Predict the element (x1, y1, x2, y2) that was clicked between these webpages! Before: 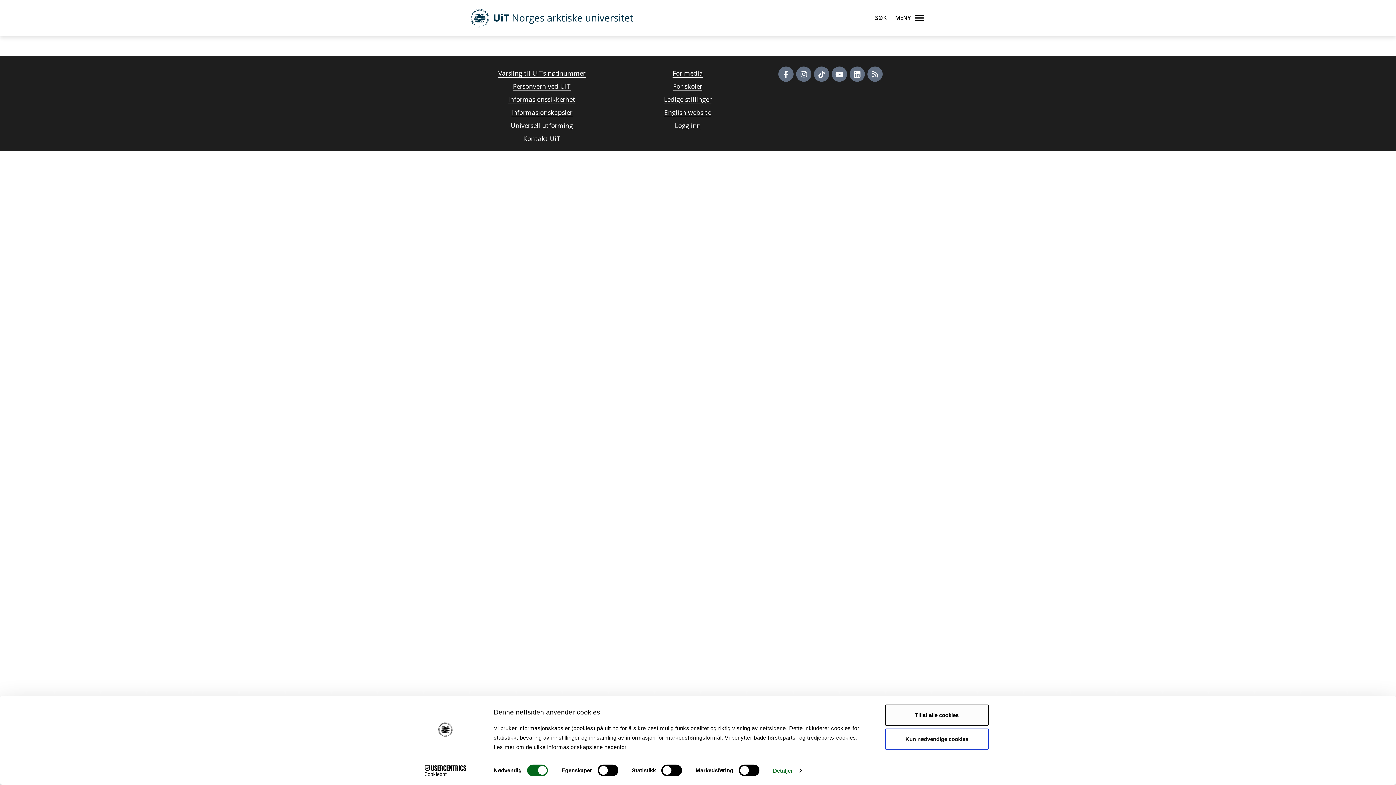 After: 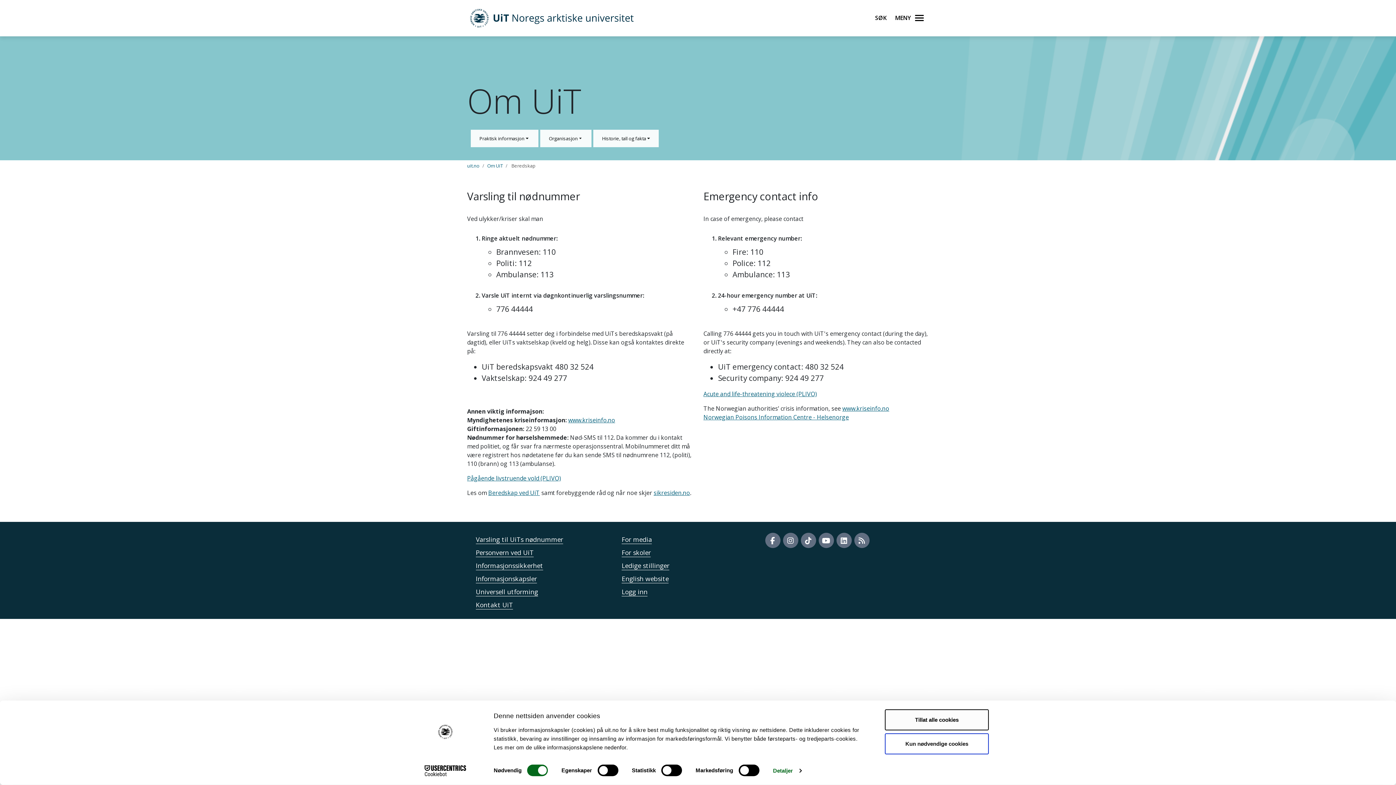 Action: label: Varsling til UiTs nødnummer bbox: (498, 69, 585, 77)